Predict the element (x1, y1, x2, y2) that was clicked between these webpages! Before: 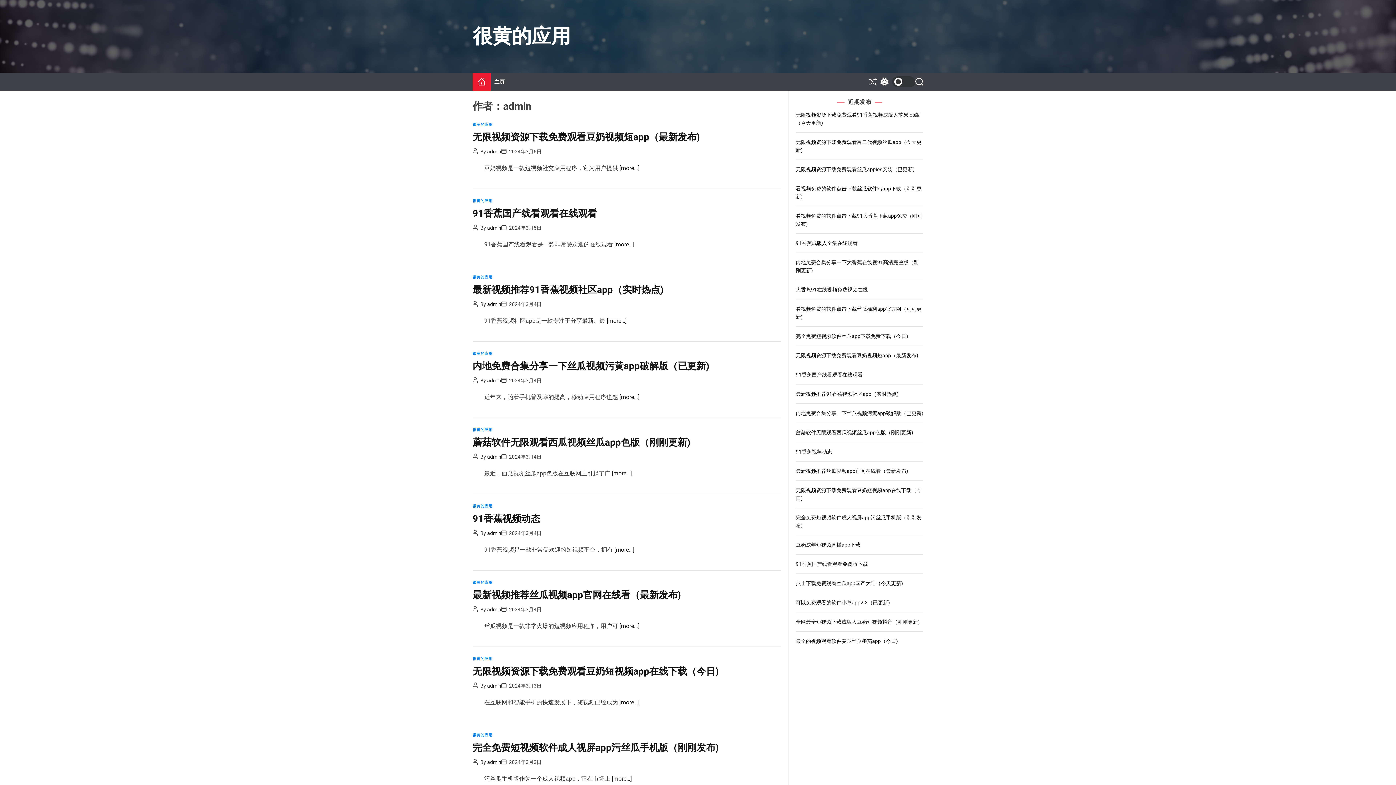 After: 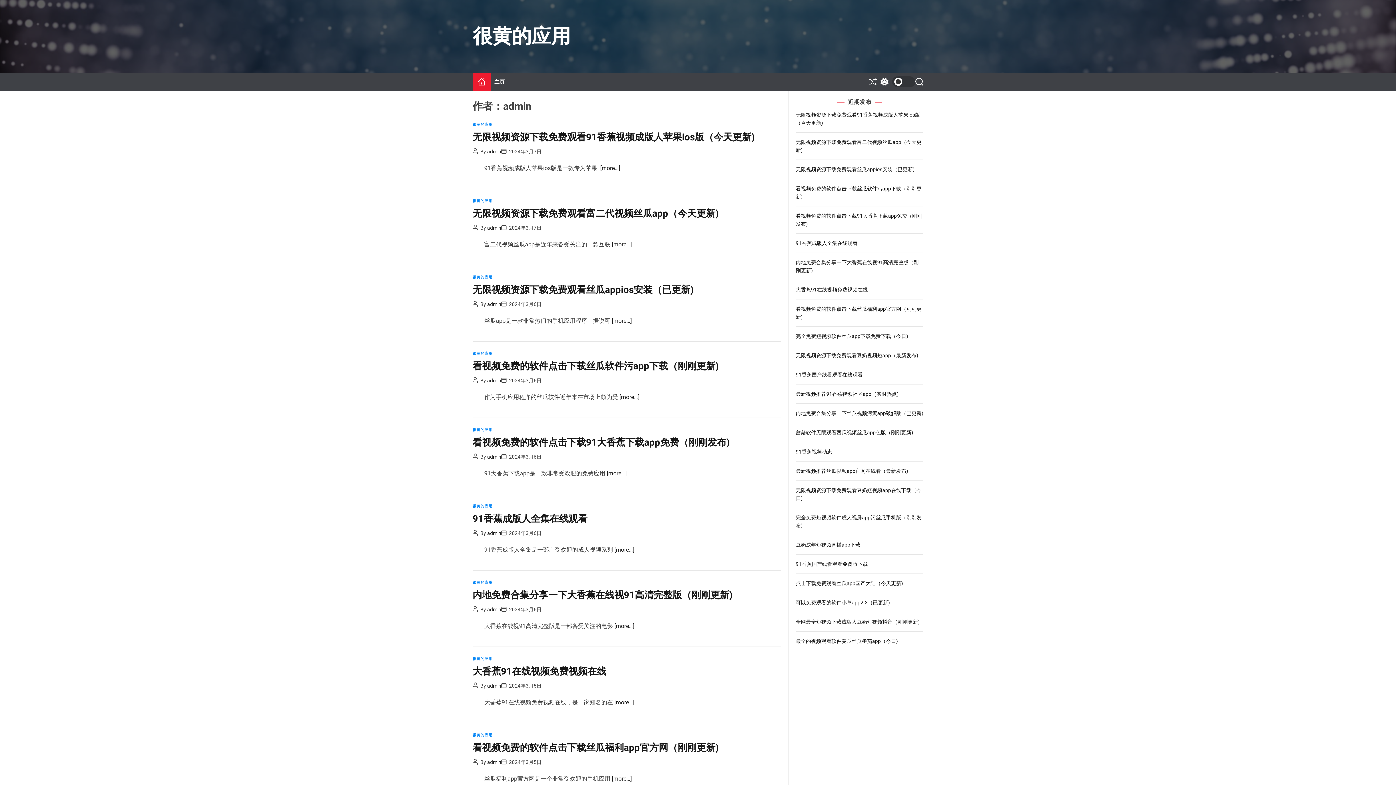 Action: bbox: (487, 148, 501, 154) label: admin